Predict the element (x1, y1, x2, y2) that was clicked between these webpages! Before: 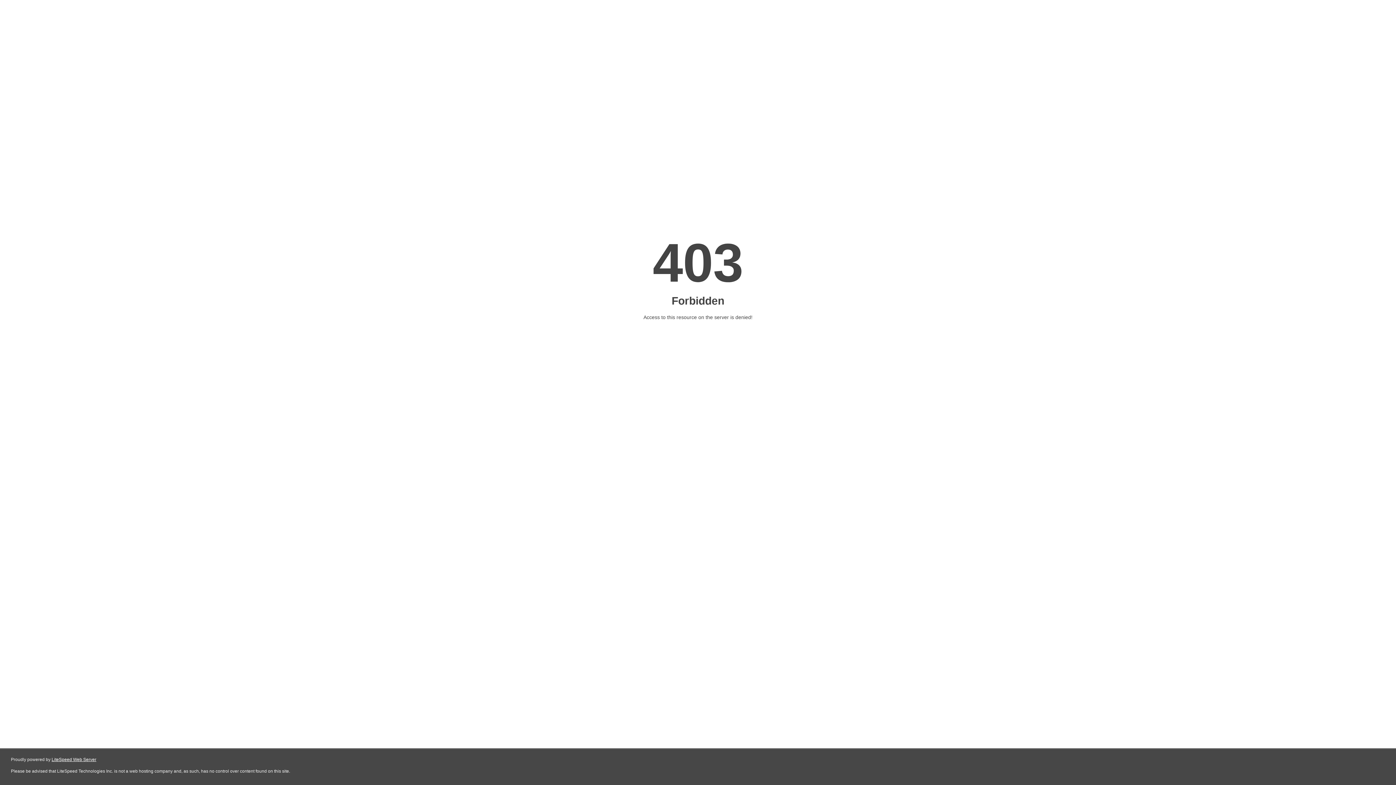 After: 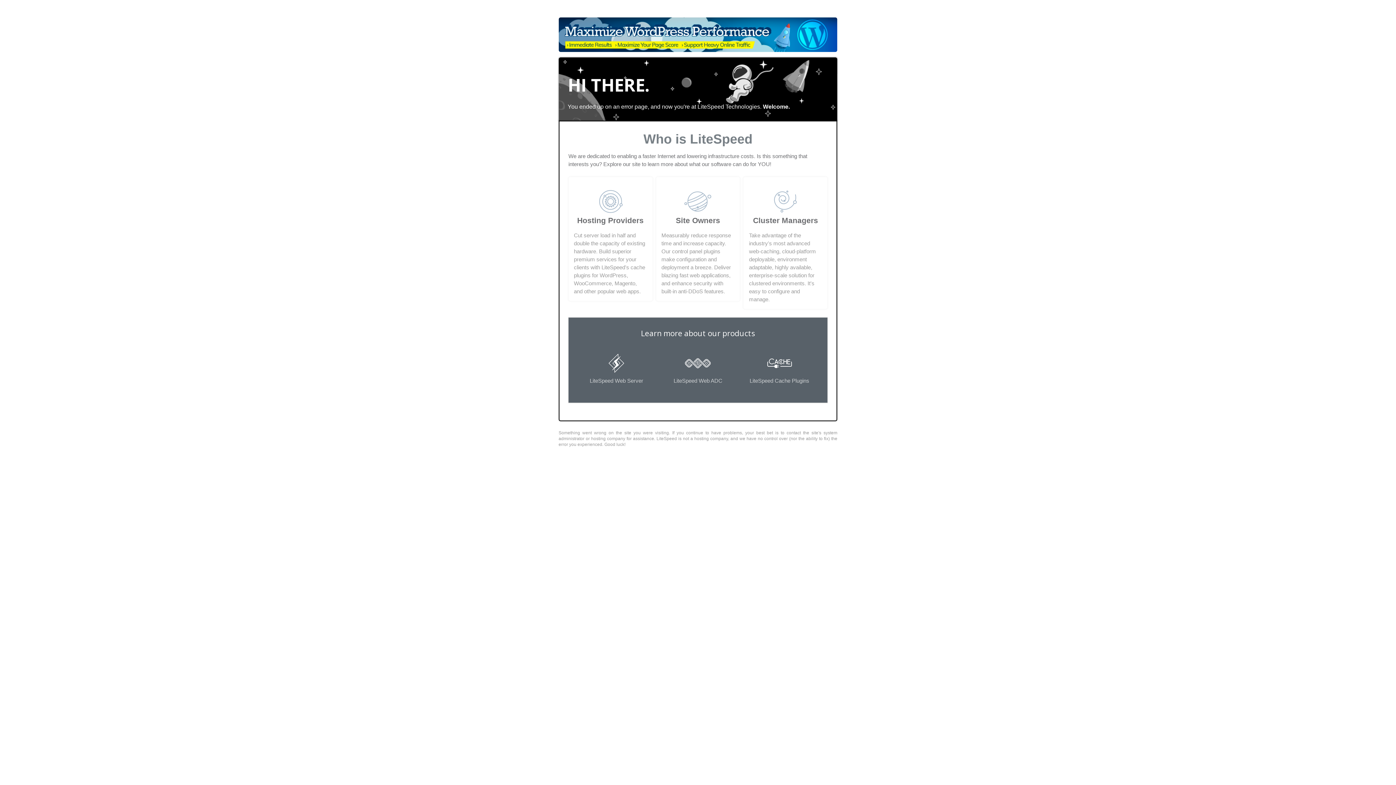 Action: bbox: (51, 757, 96, 762) label: LiteSpeed Web Server